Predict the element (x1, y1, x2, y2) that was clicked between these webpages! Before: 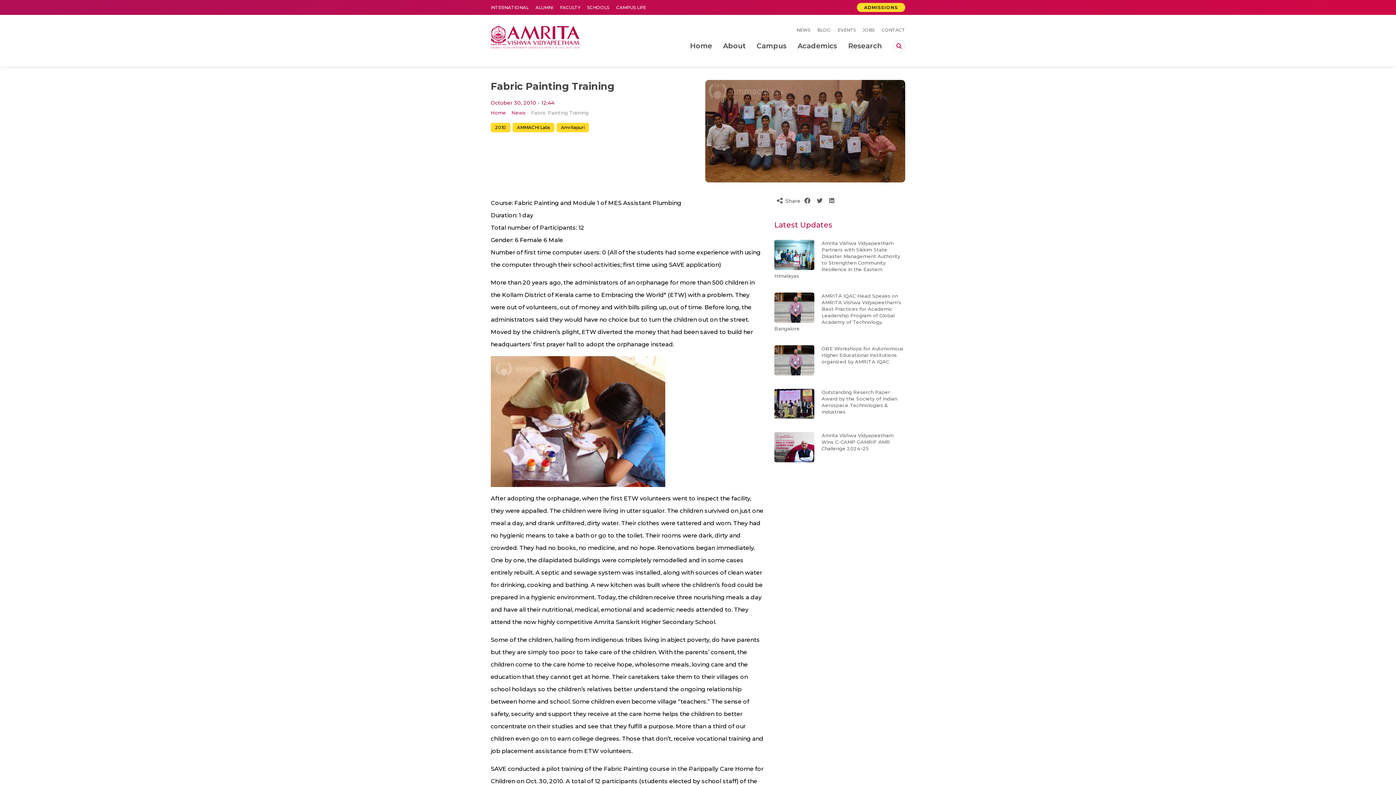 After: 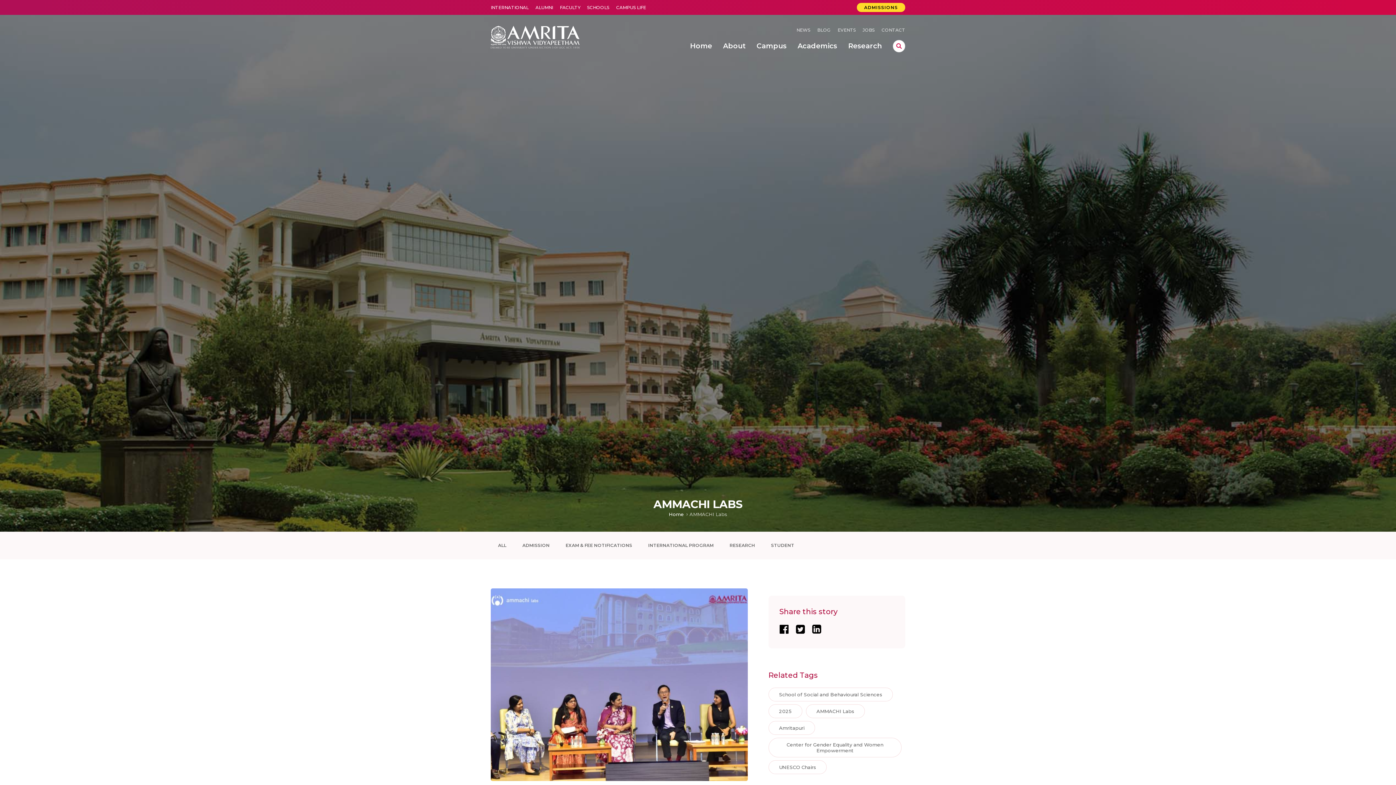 Action: label: AMMACHI Labs bbox: (512, 122, 554, 132)